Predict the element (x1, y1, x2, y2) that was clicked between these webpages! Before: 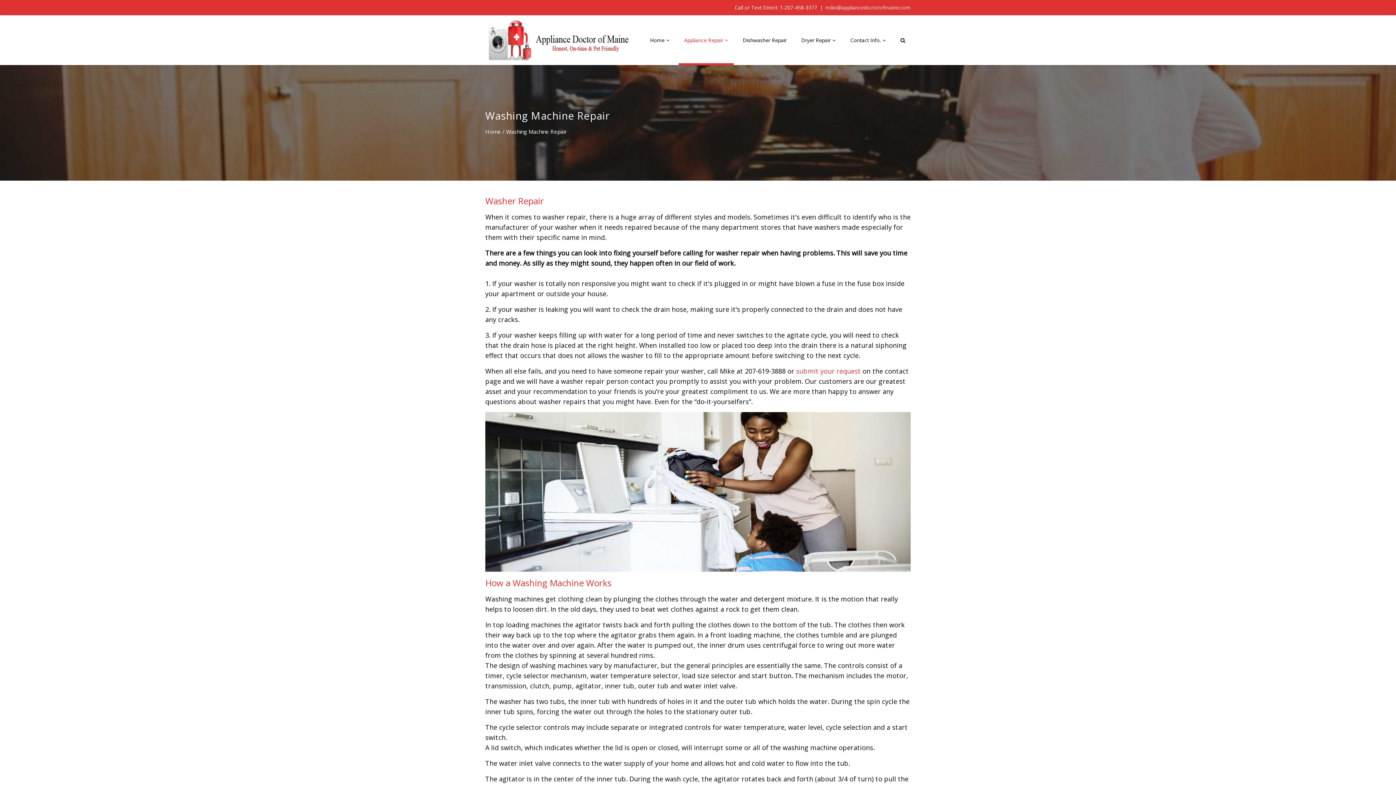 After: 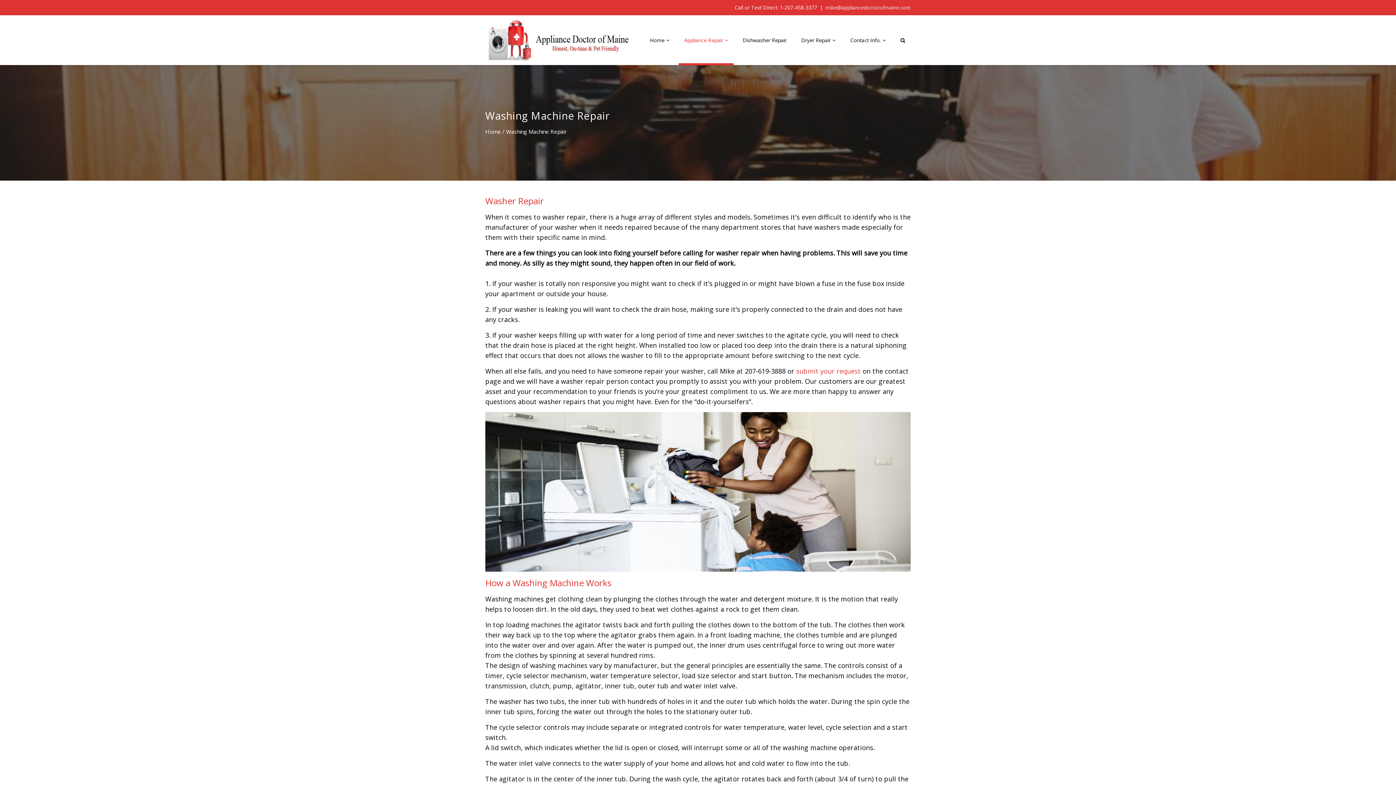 Action: label: mike@appliancedoctorofmaine.com bbox: (825, 4, 910, 10)